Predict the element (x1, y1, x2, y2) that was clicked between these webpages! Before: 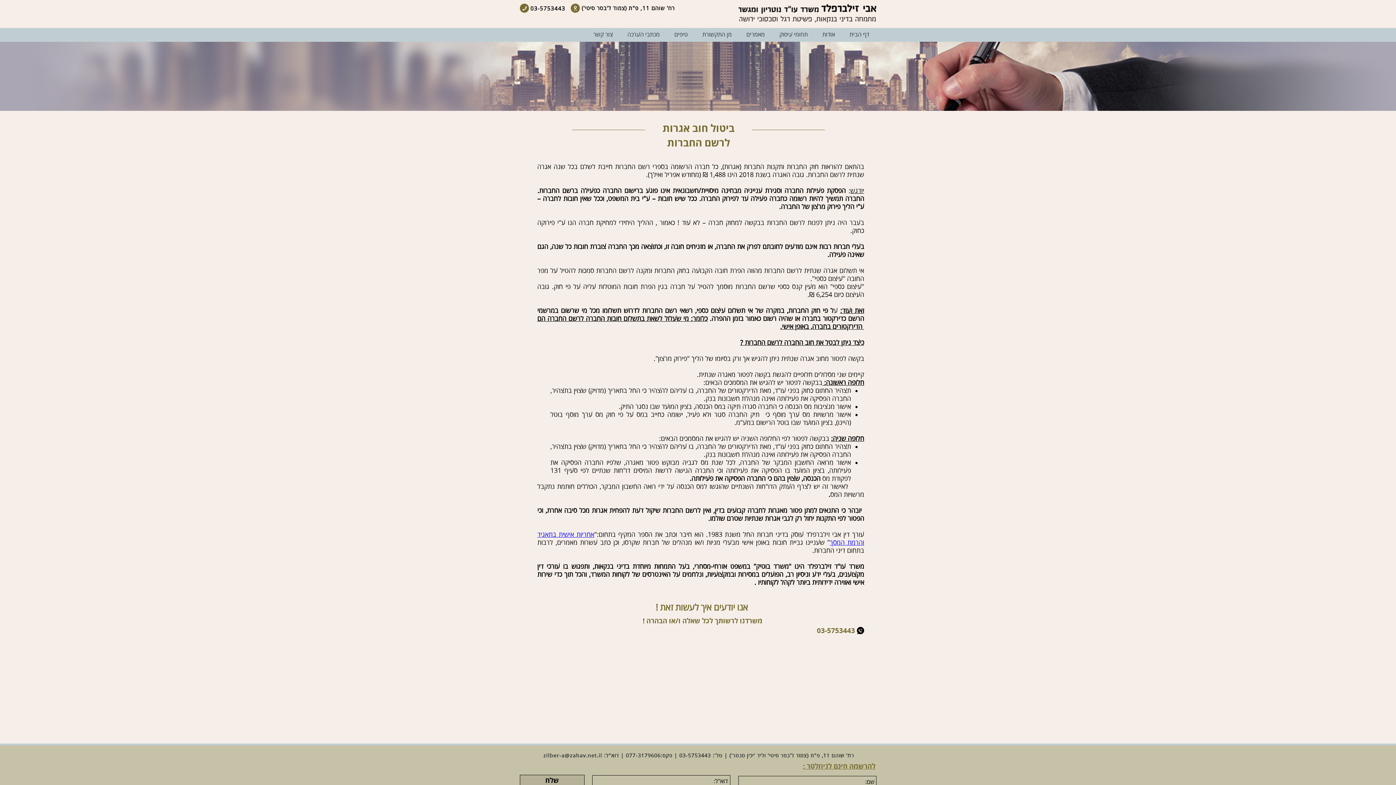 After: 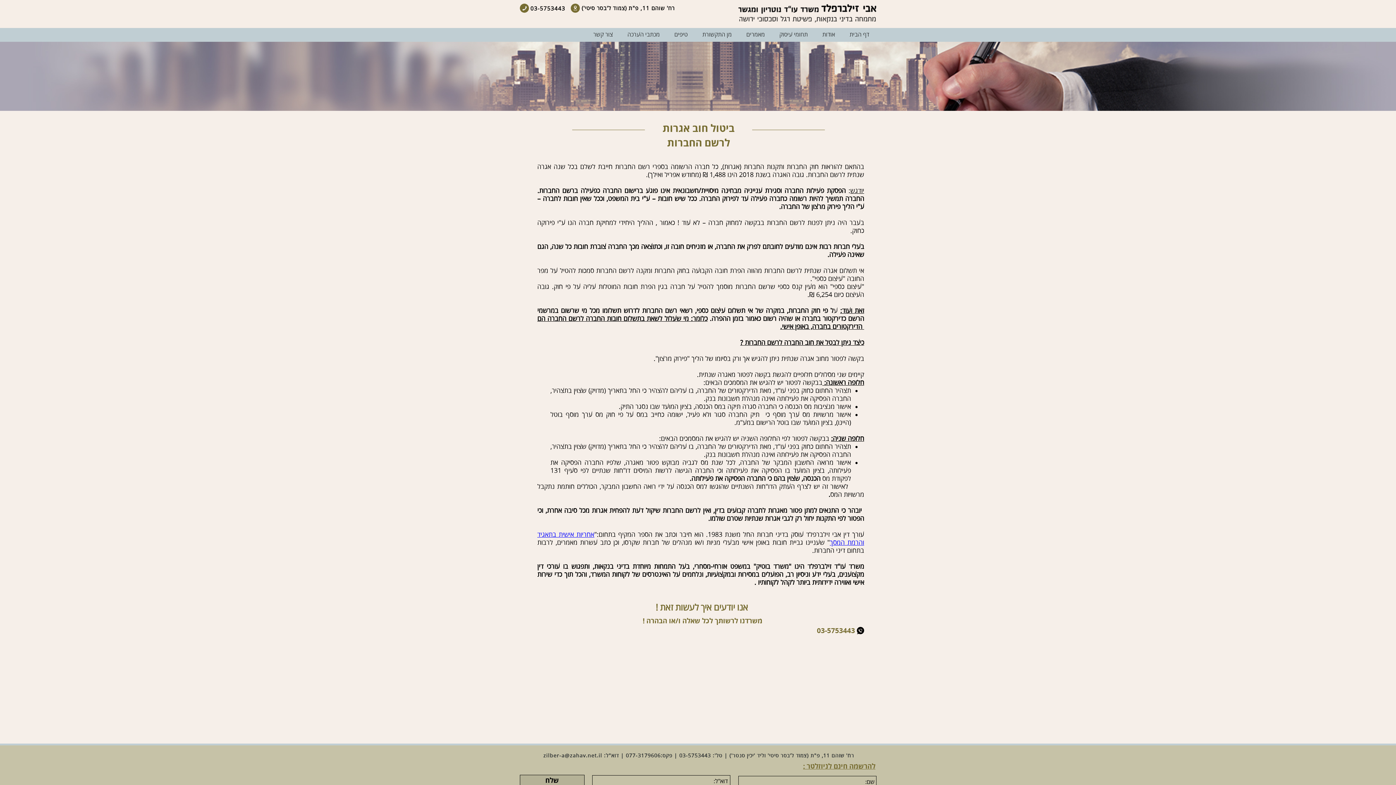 Action: label: zilber-a@zahav.net.il bbox: (543, 753, 602, 759)